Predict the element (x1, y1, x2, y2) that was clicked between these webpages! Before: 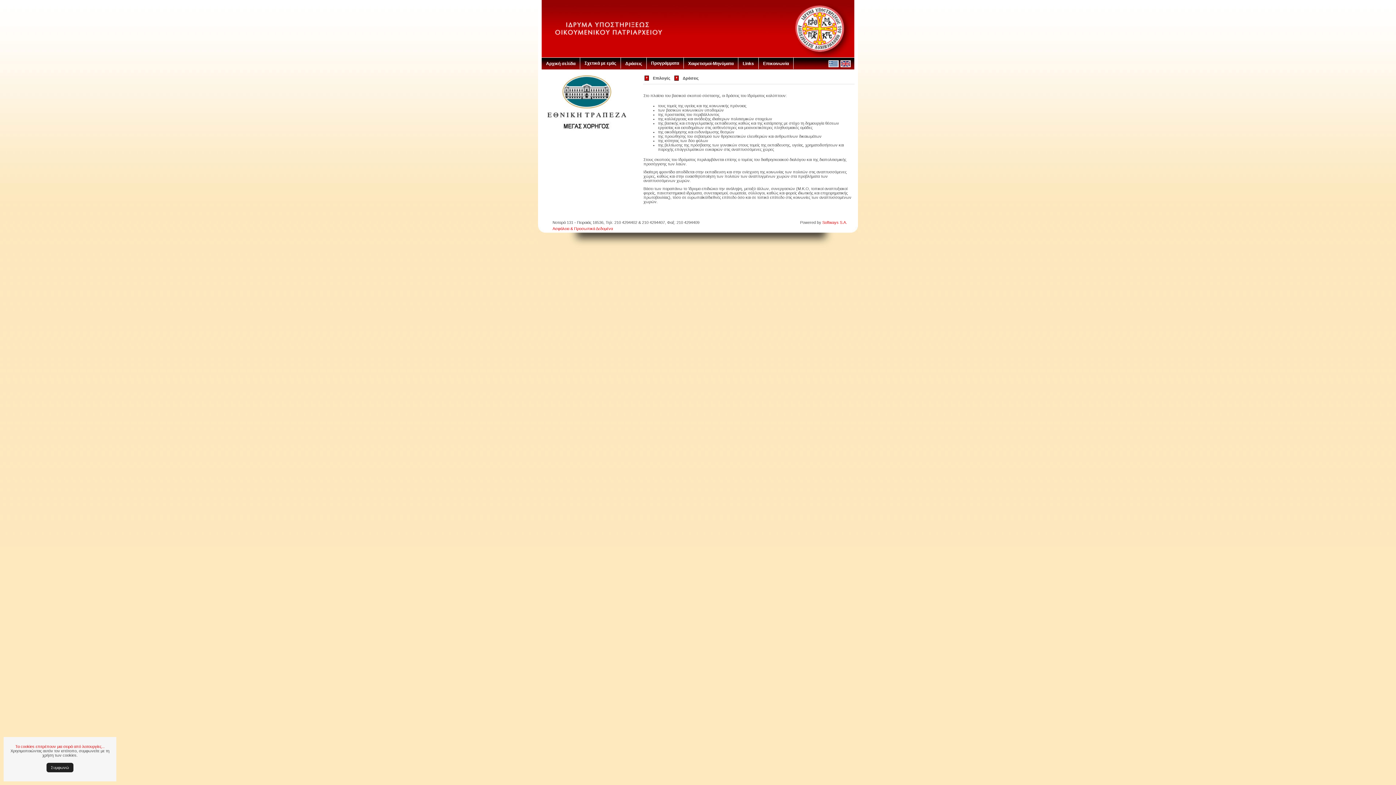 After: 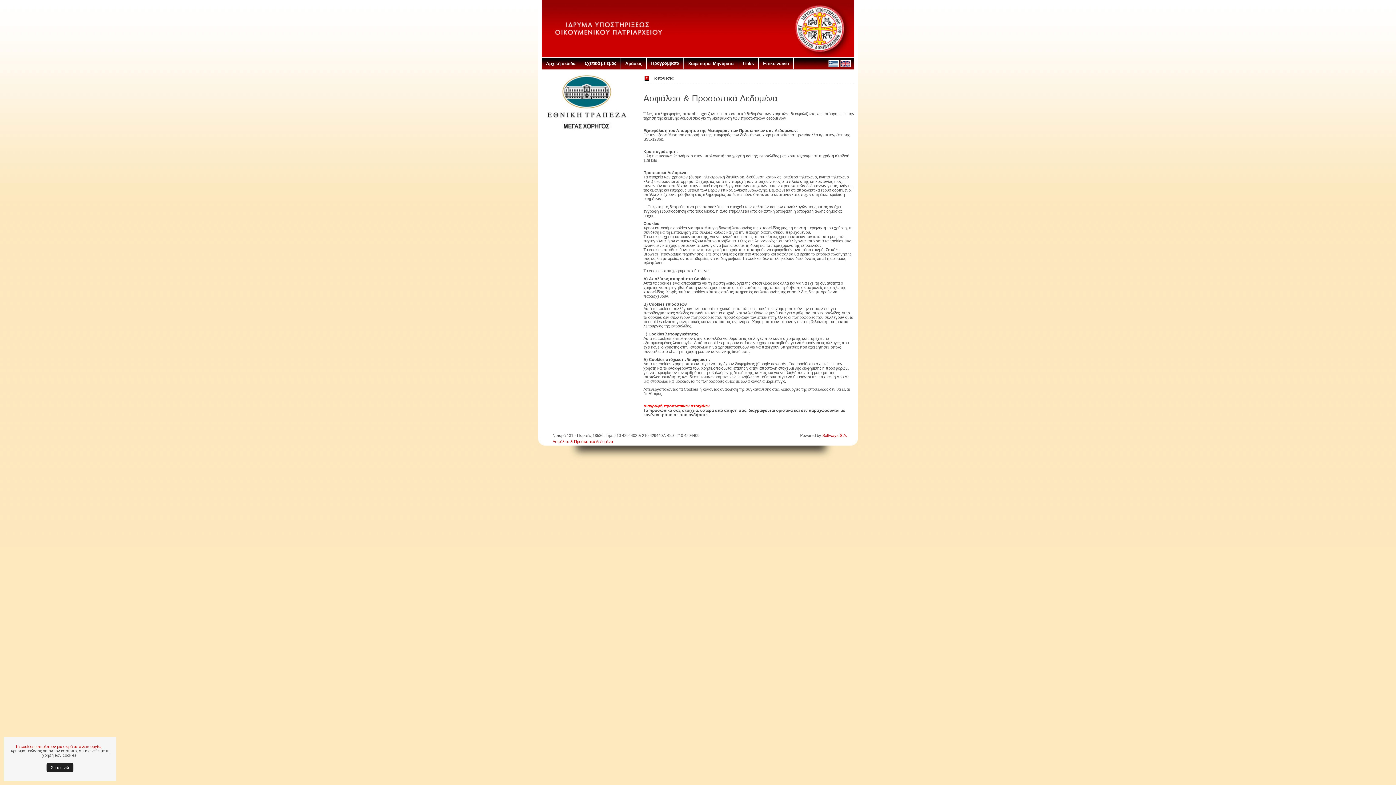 Action: bbox: (552, 226, 613, 230) label: Ασφάλεια & Προσωπικά Δεδομένα